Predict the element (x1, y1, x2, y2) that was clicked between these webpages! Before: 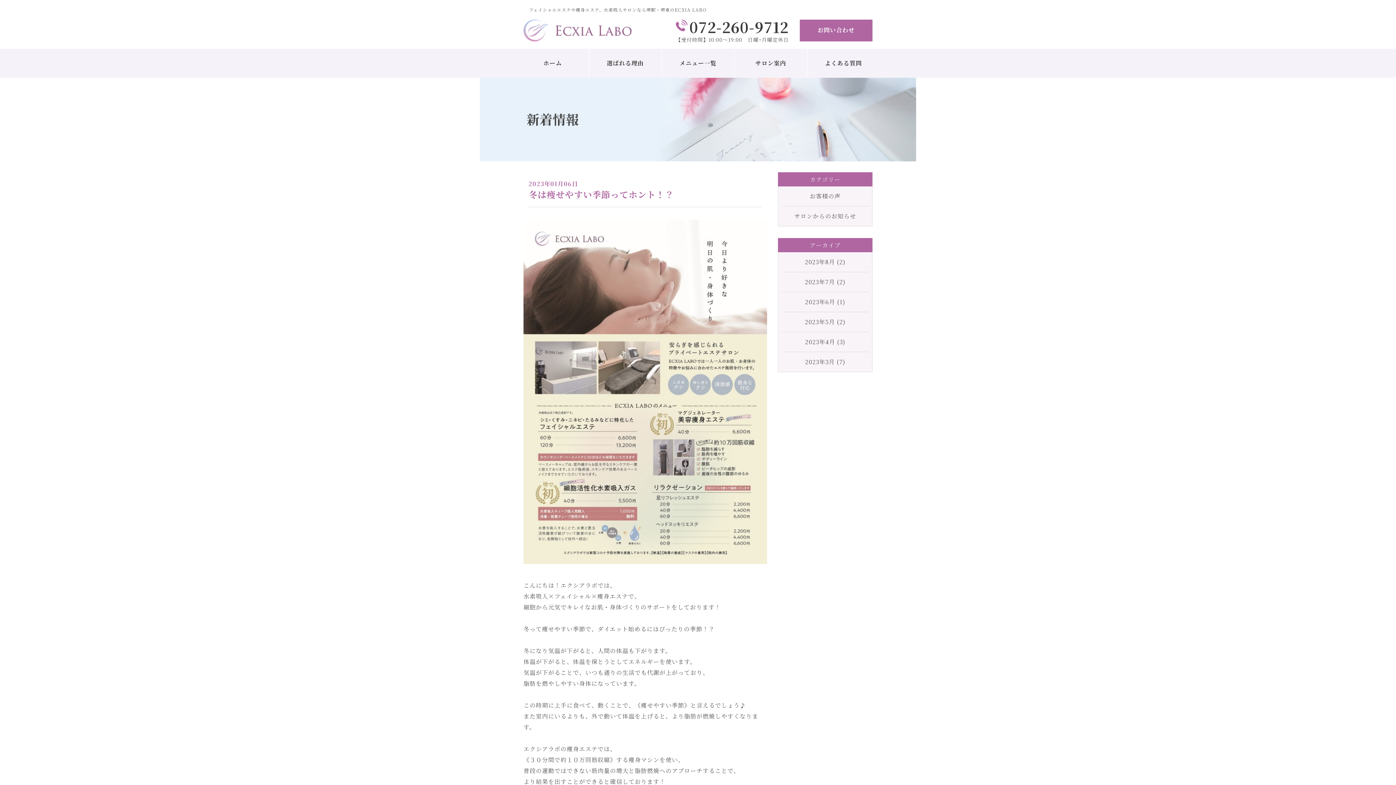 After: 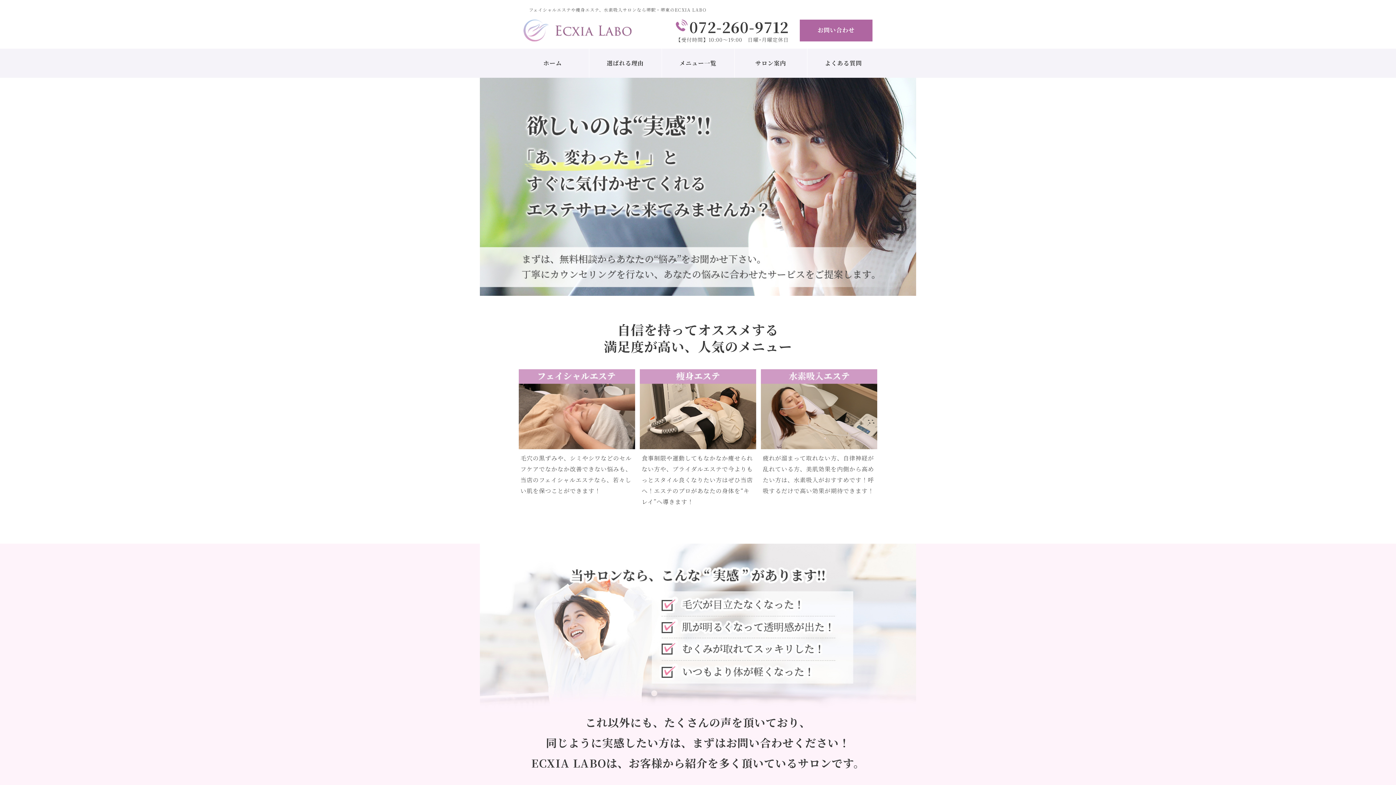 Action: bbox: (523, 19, 631, 41)